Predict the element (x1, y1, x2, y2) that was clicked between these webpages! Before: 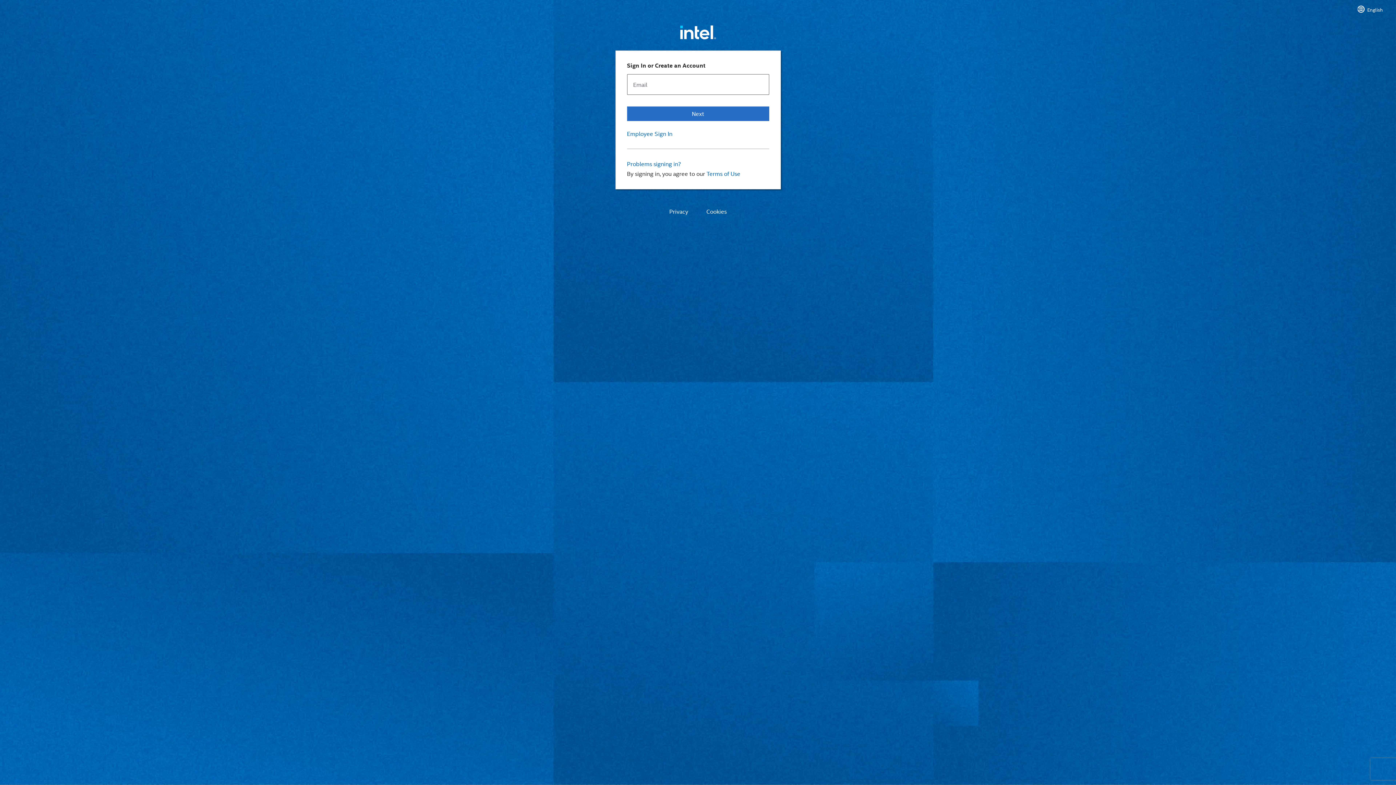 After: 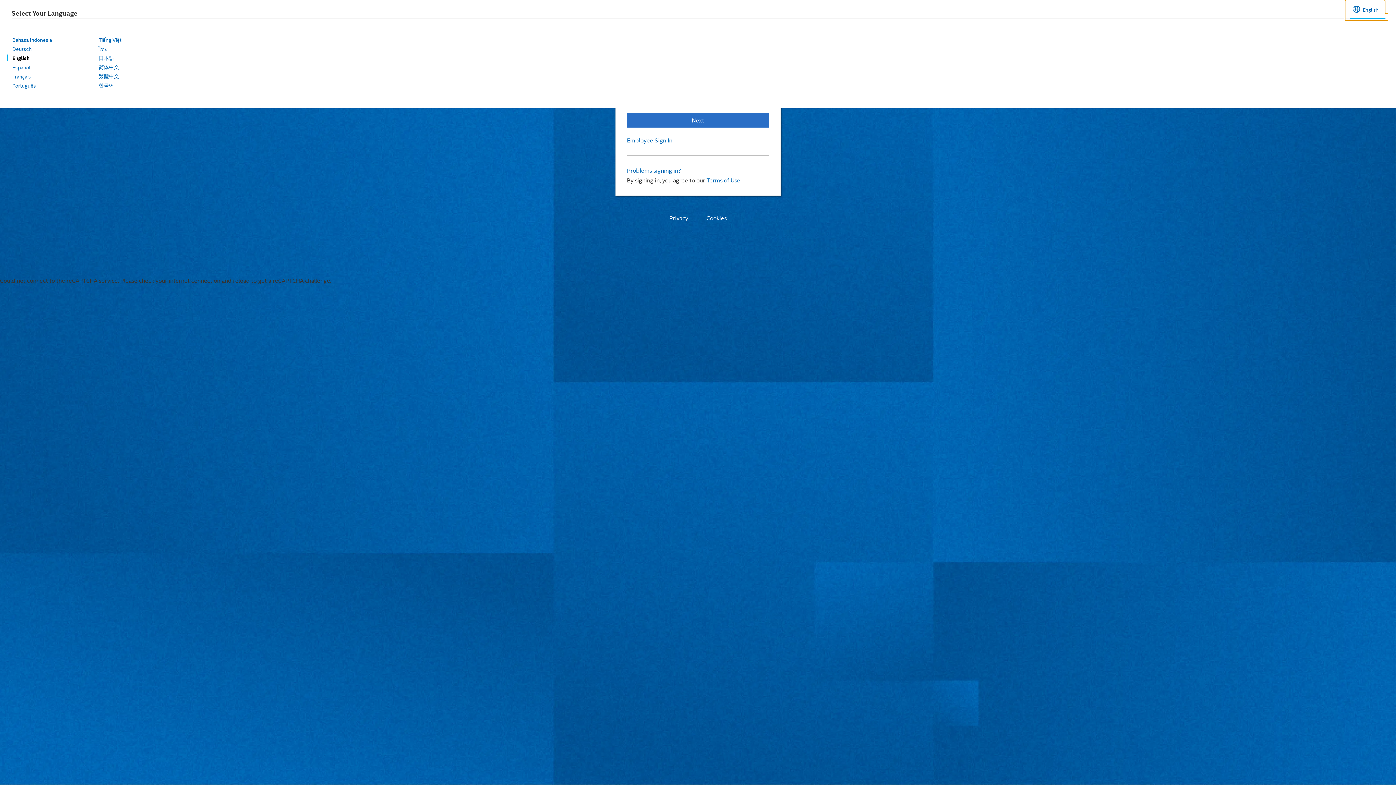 Action: bbox: (1354, 0, 1385, 14) label: English